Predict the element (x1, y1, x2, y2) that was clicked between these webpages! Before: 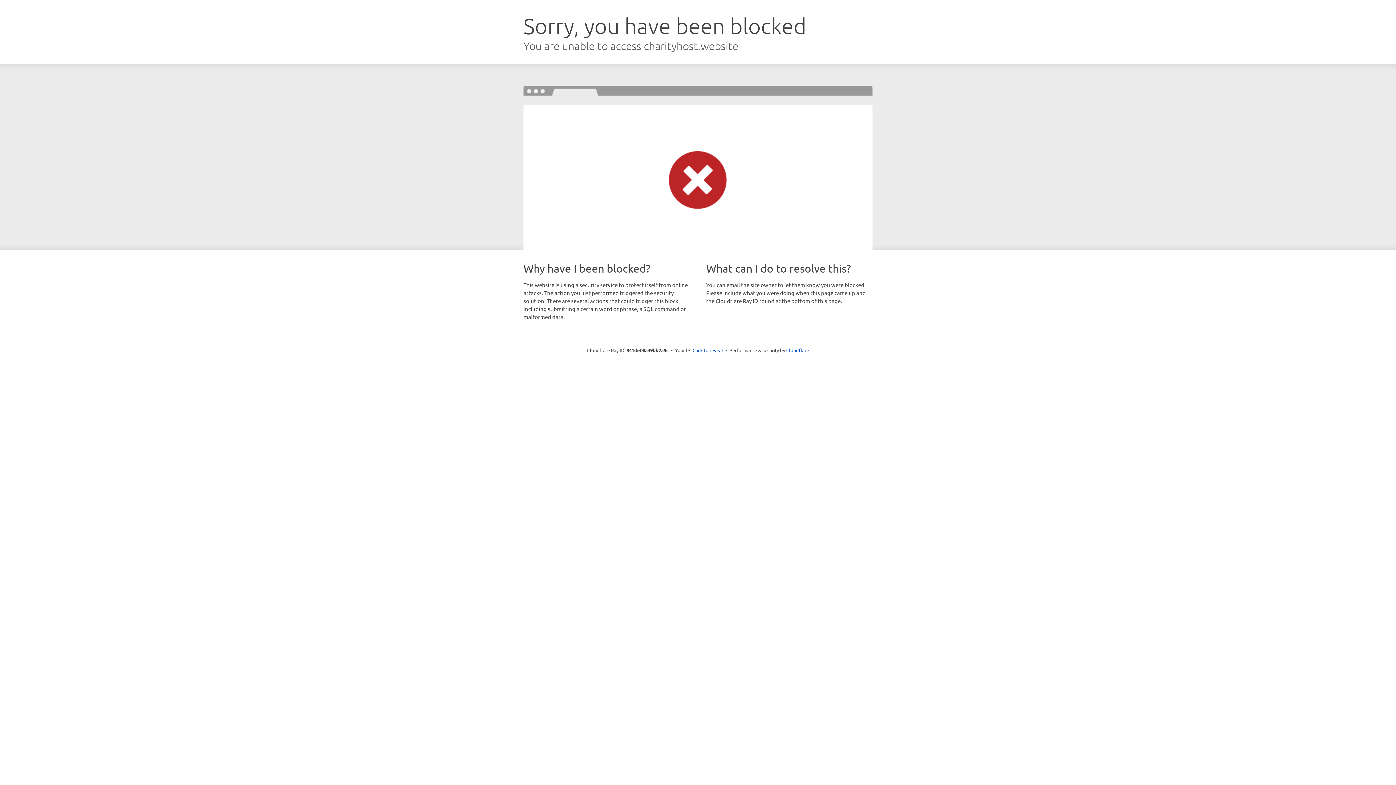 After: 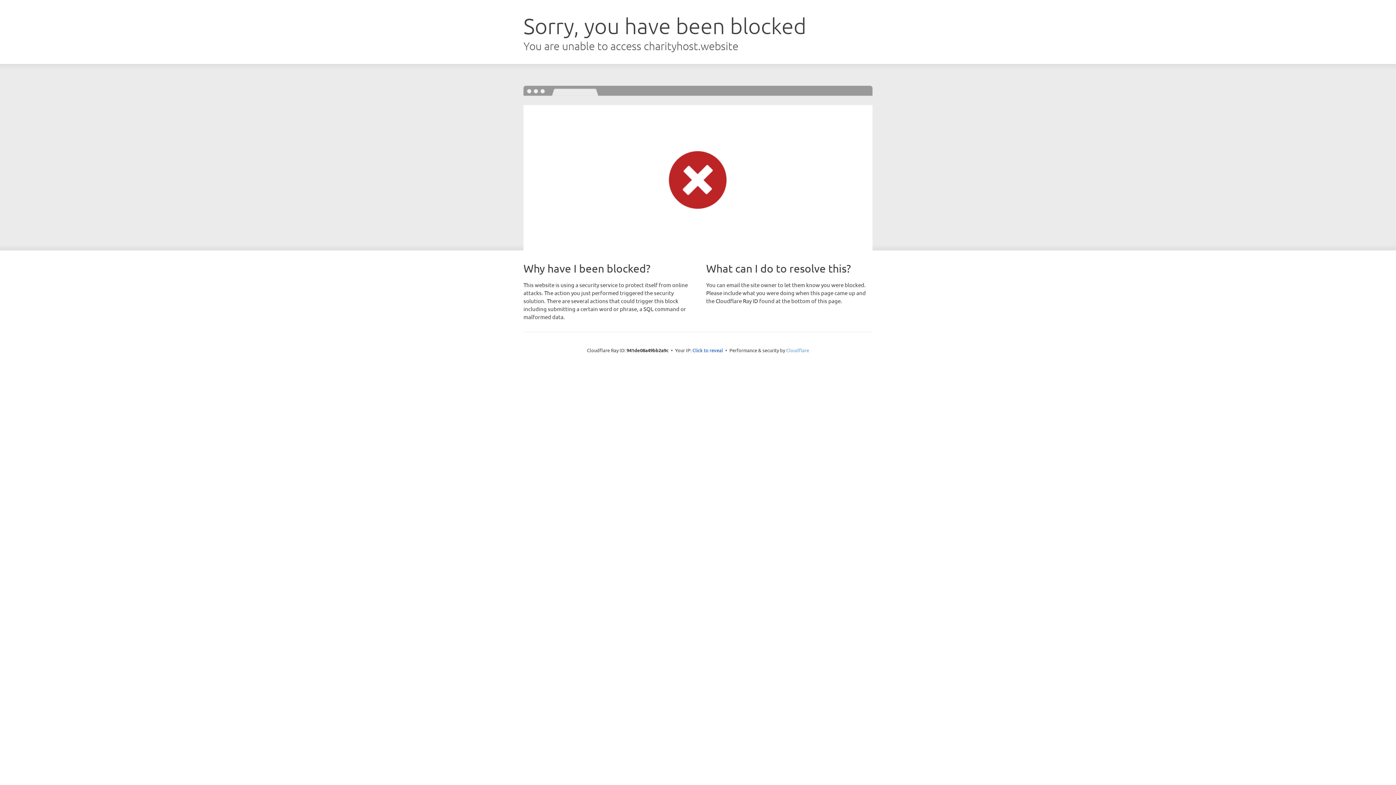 Action: label: Cloudflare bbox: (786, 347, 809, 353)